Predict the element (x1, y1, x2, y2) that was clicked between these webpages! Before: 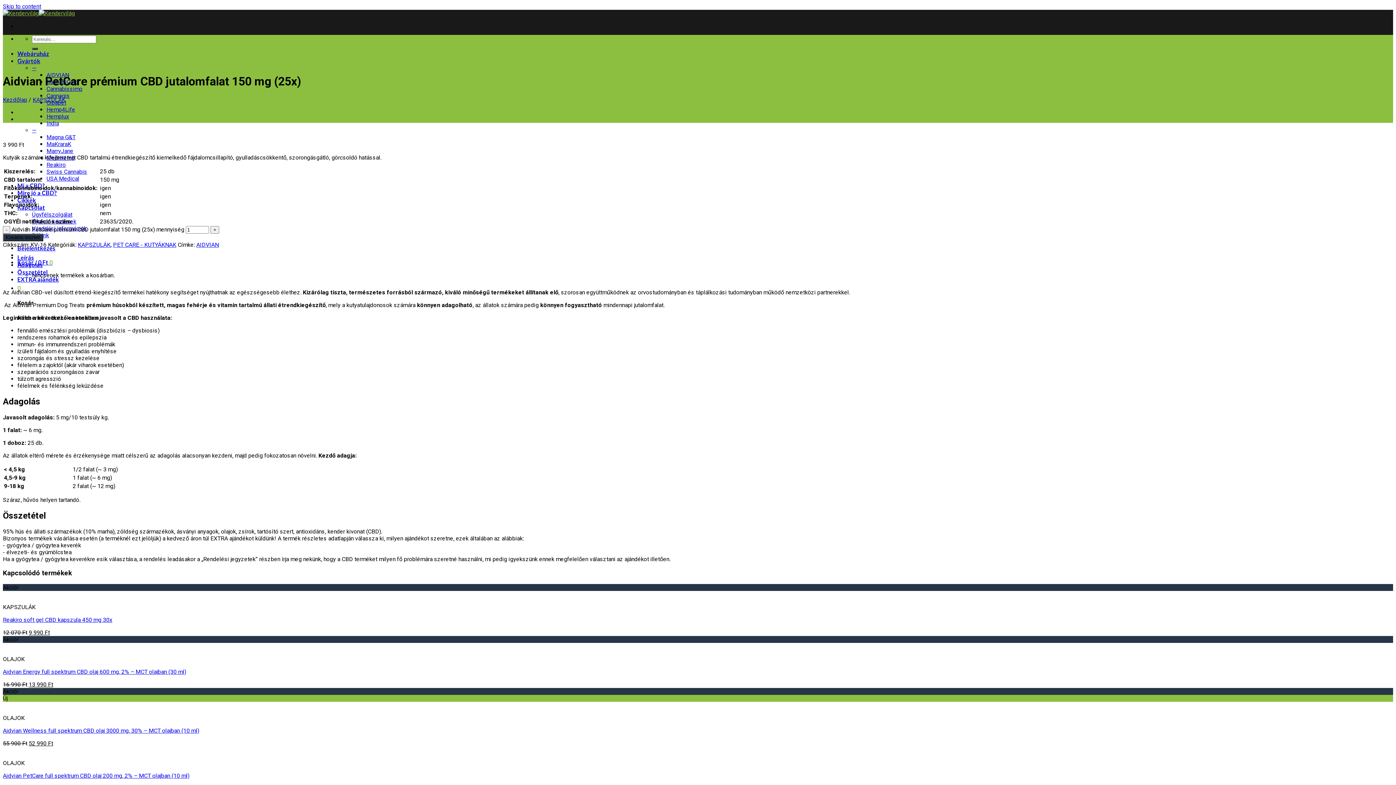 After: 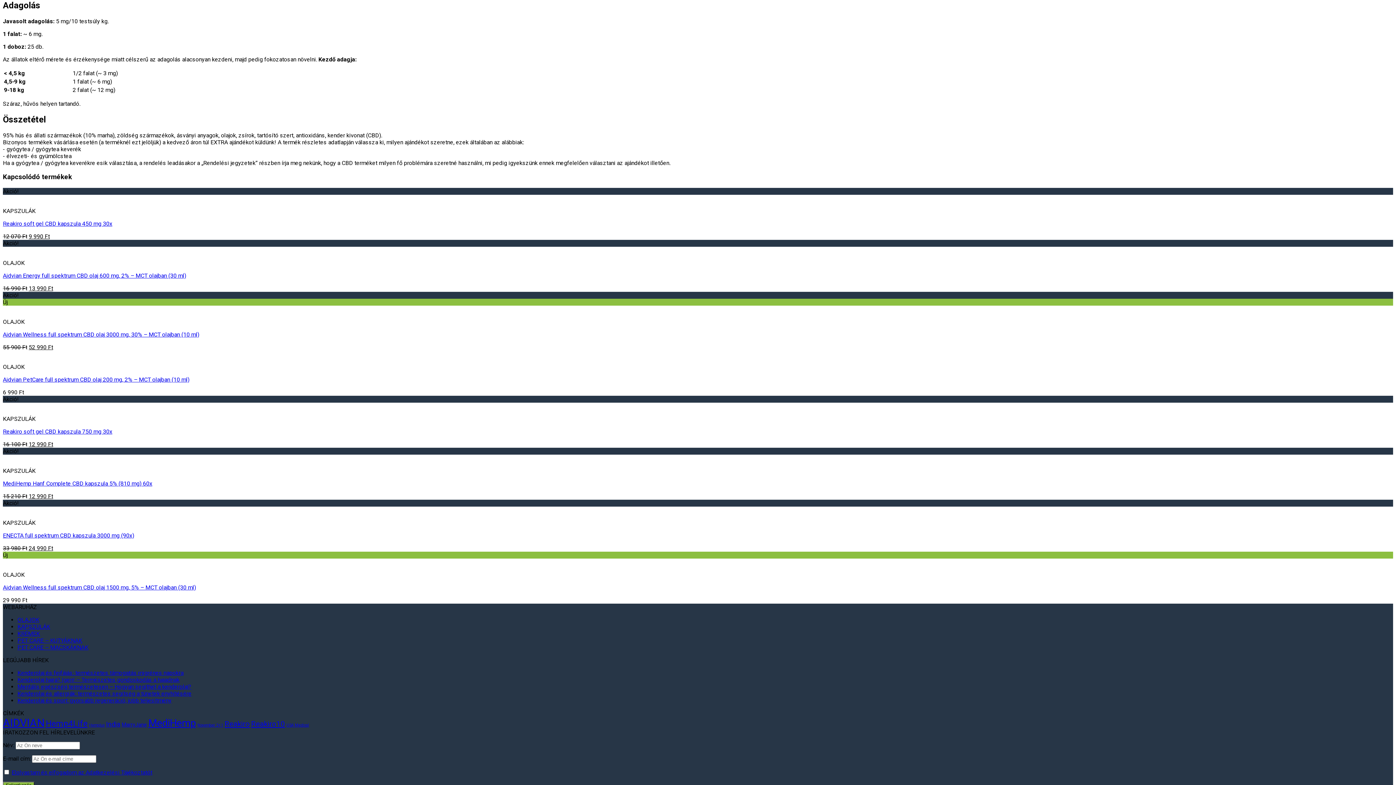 Action: label: Adagolás bbox: (17, 261, 42, 268)